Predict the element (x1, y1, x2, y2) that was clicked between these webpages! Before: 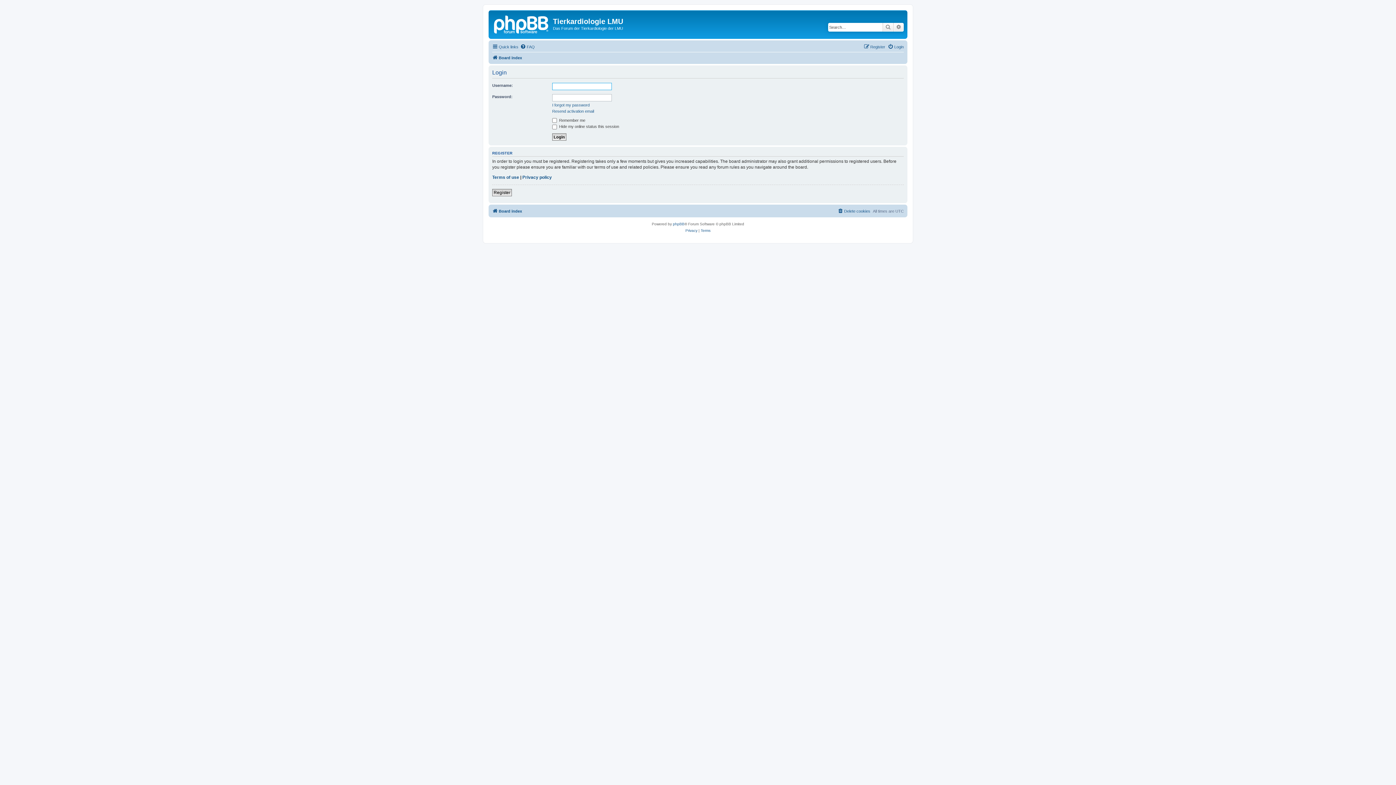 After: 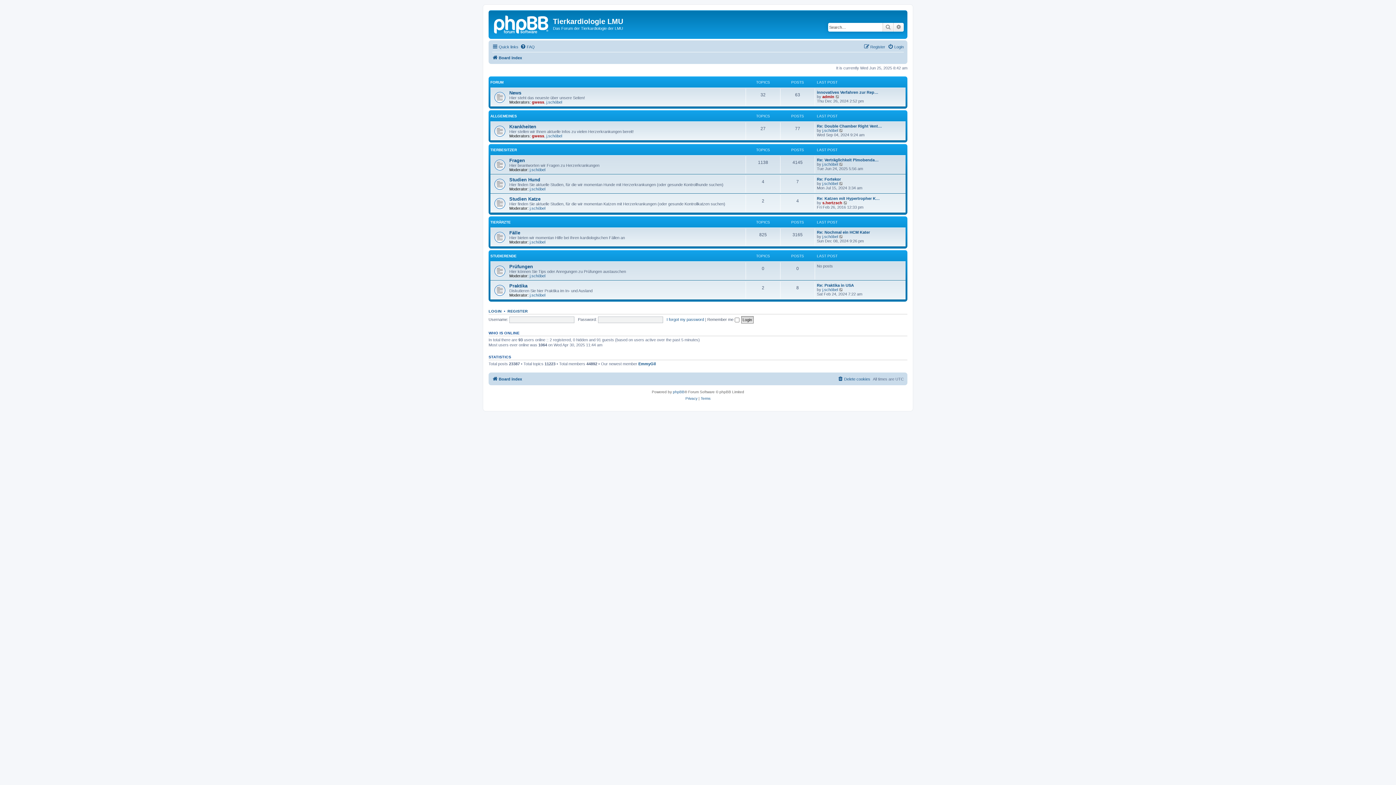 Action: bbox: (492, 206, 522, 215) label: Board index